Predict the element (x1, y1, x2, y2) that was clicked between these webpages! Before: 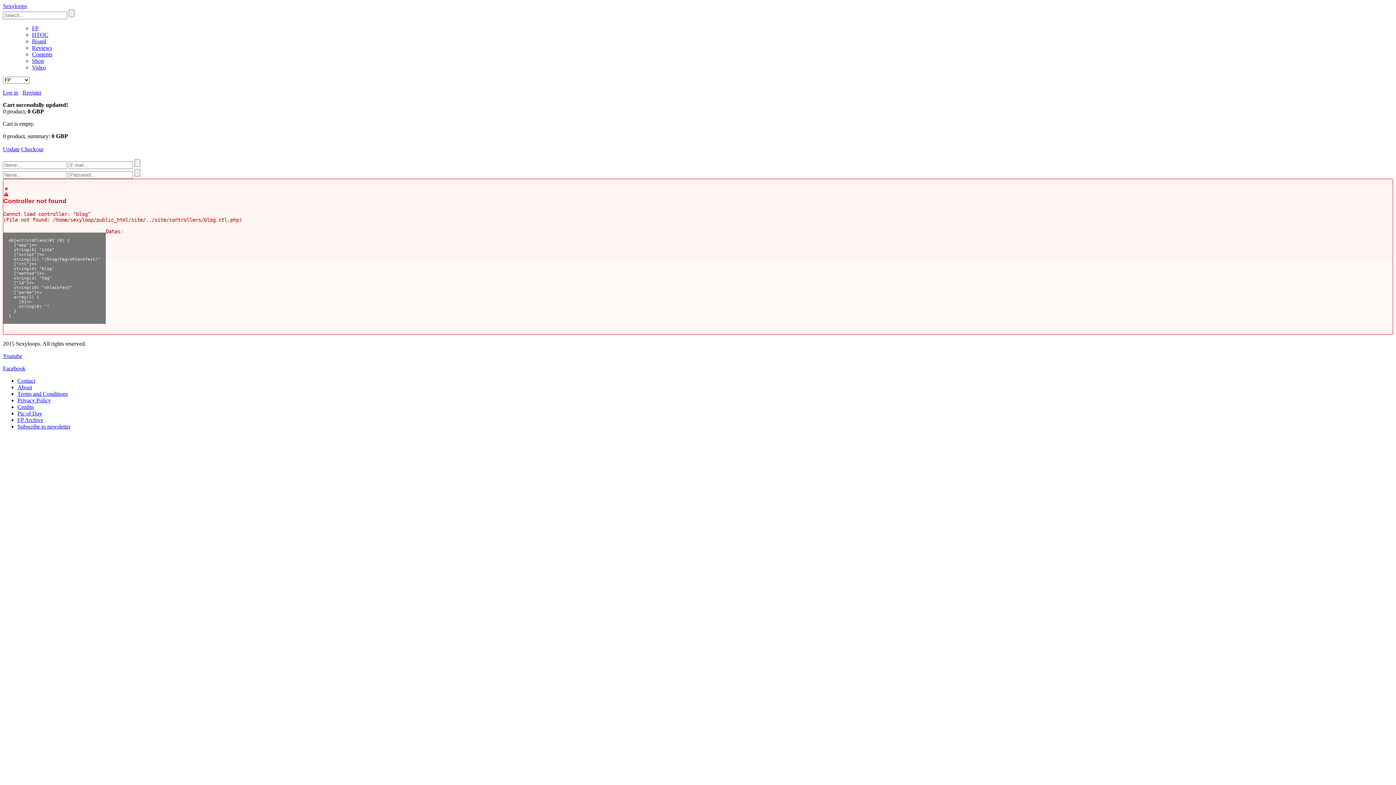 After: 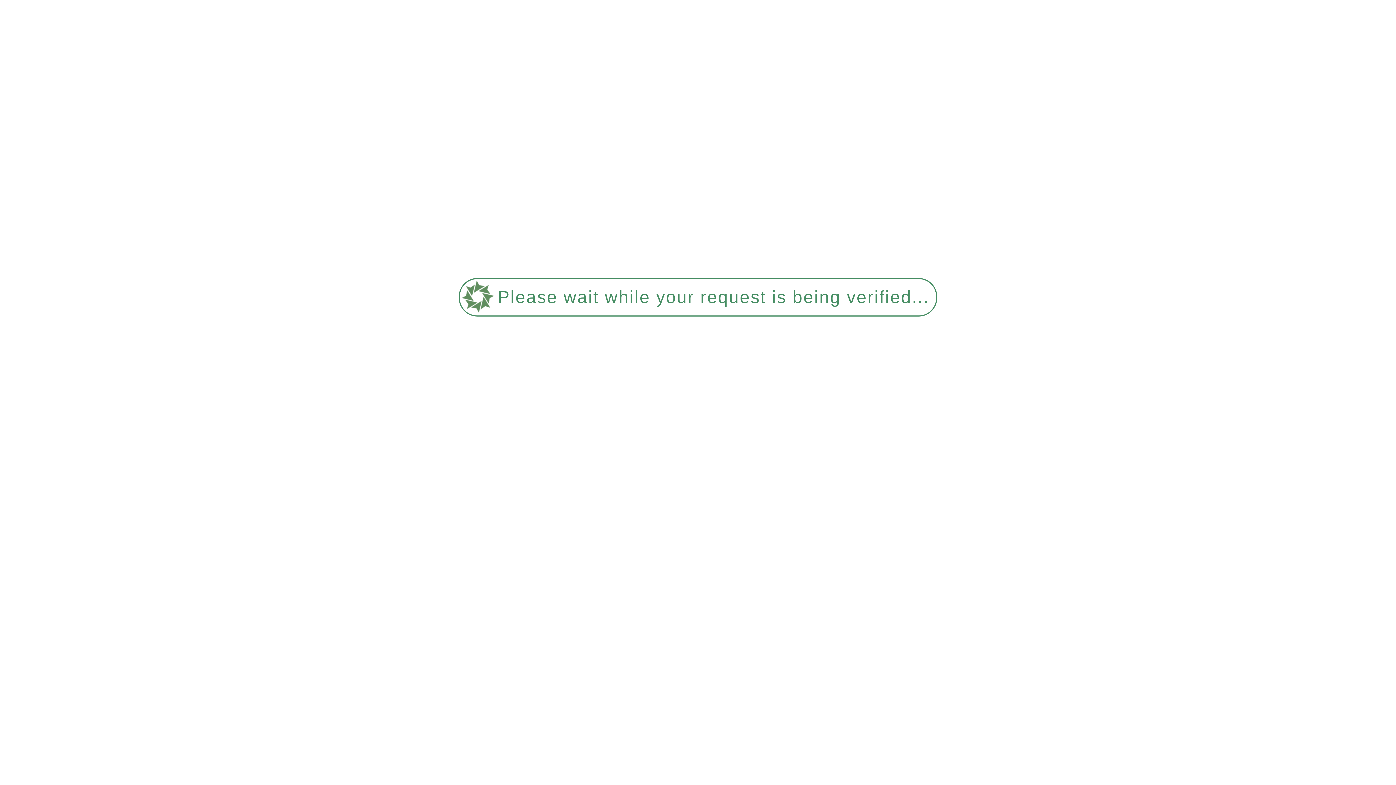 Action: bbox: (17, 377, 35, 383) label: Contact